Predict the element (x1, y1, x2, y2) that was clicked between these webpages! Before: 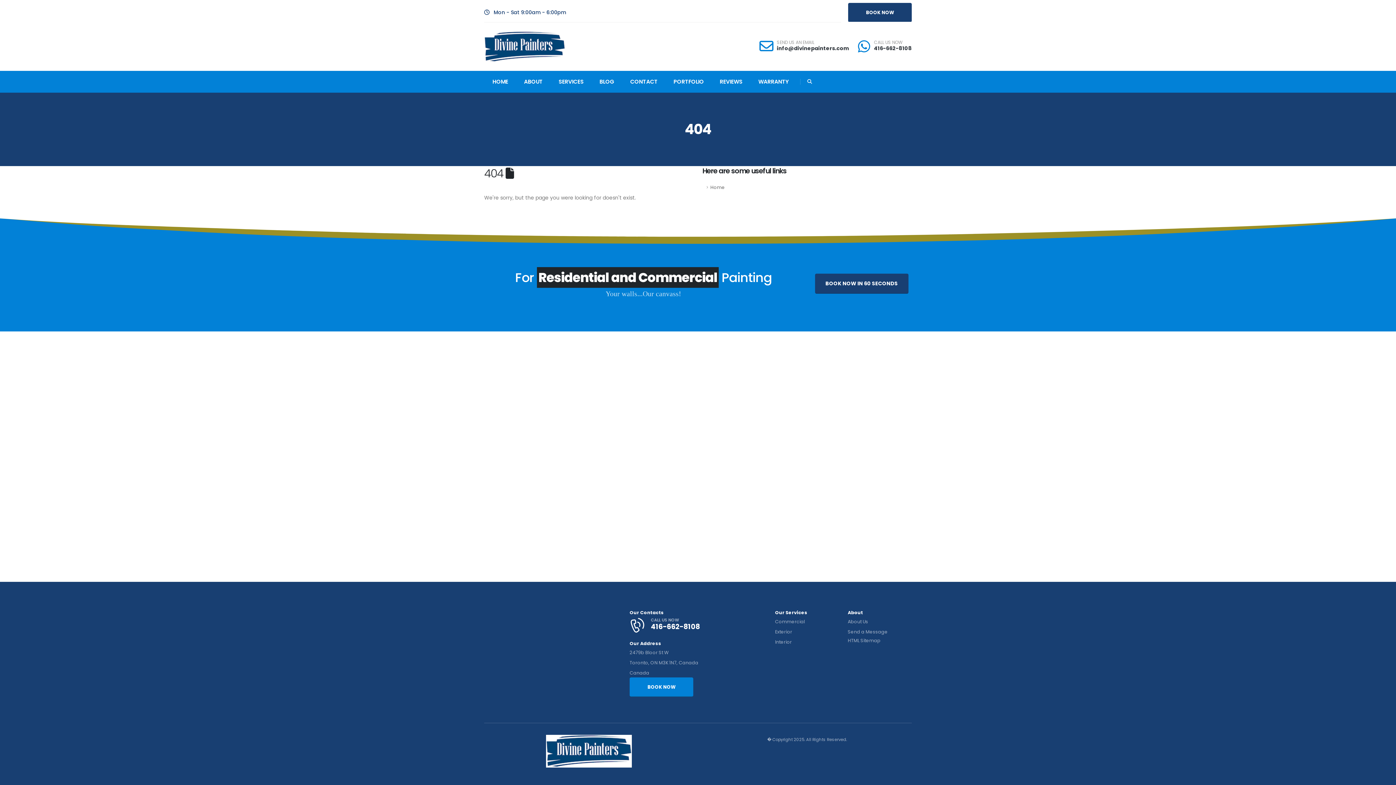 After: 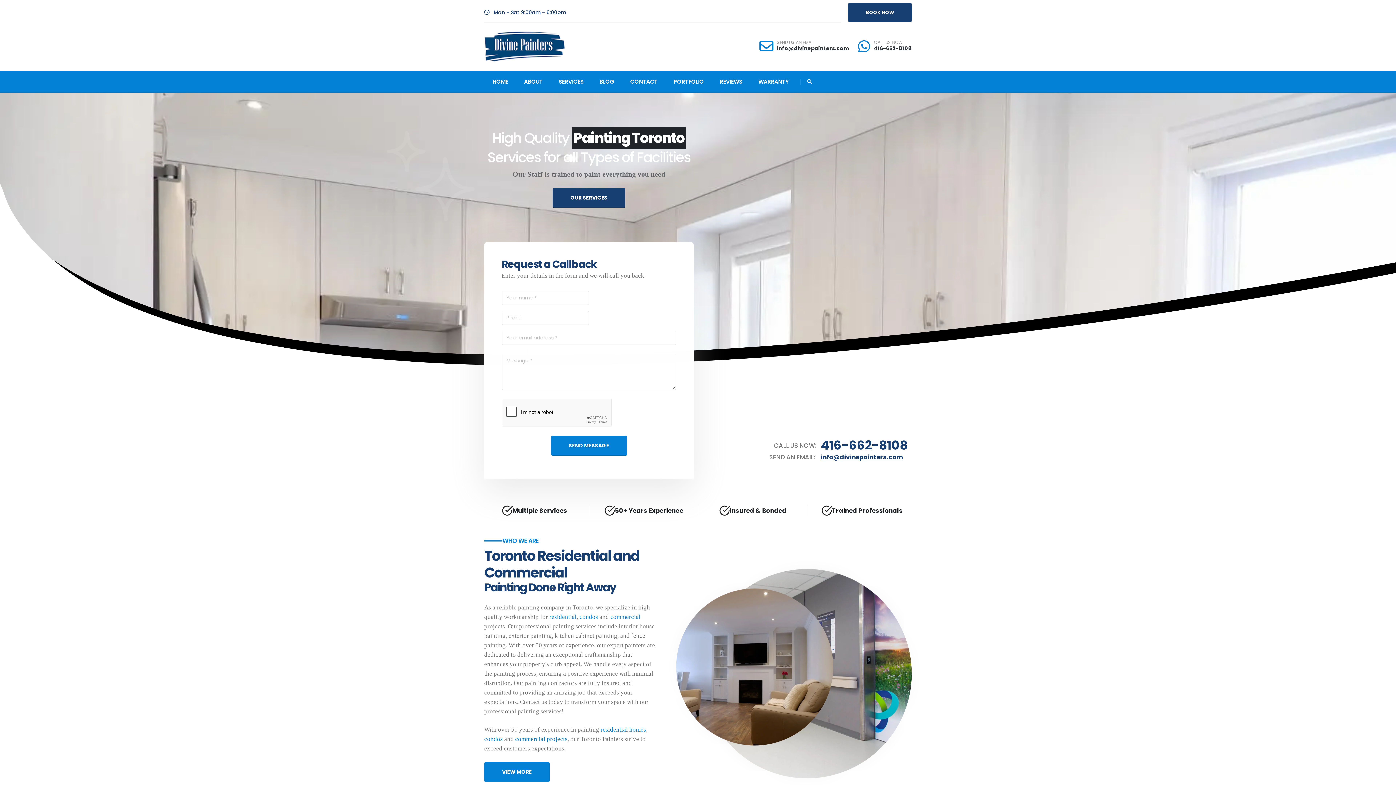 Action: label: HOME bbox: (485, 77, 515, 86)